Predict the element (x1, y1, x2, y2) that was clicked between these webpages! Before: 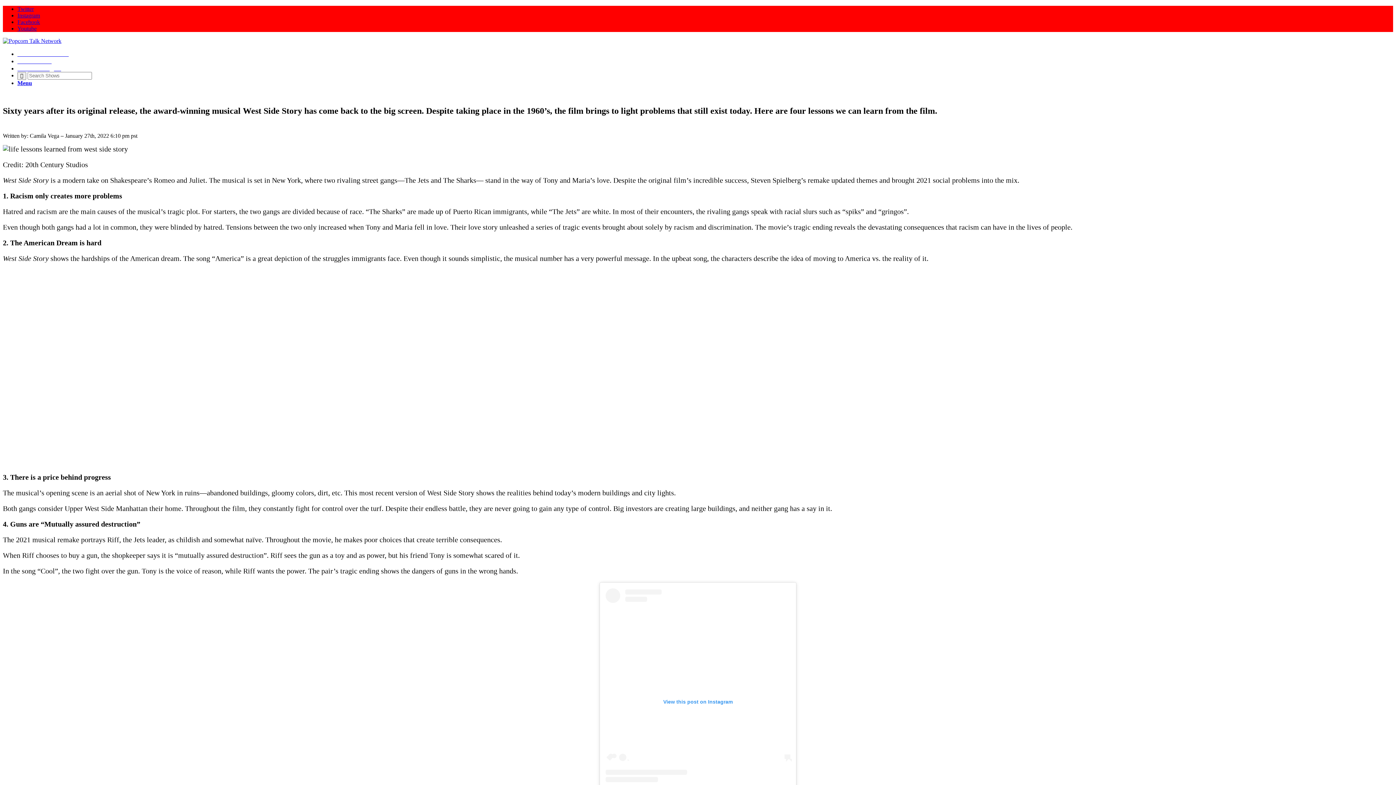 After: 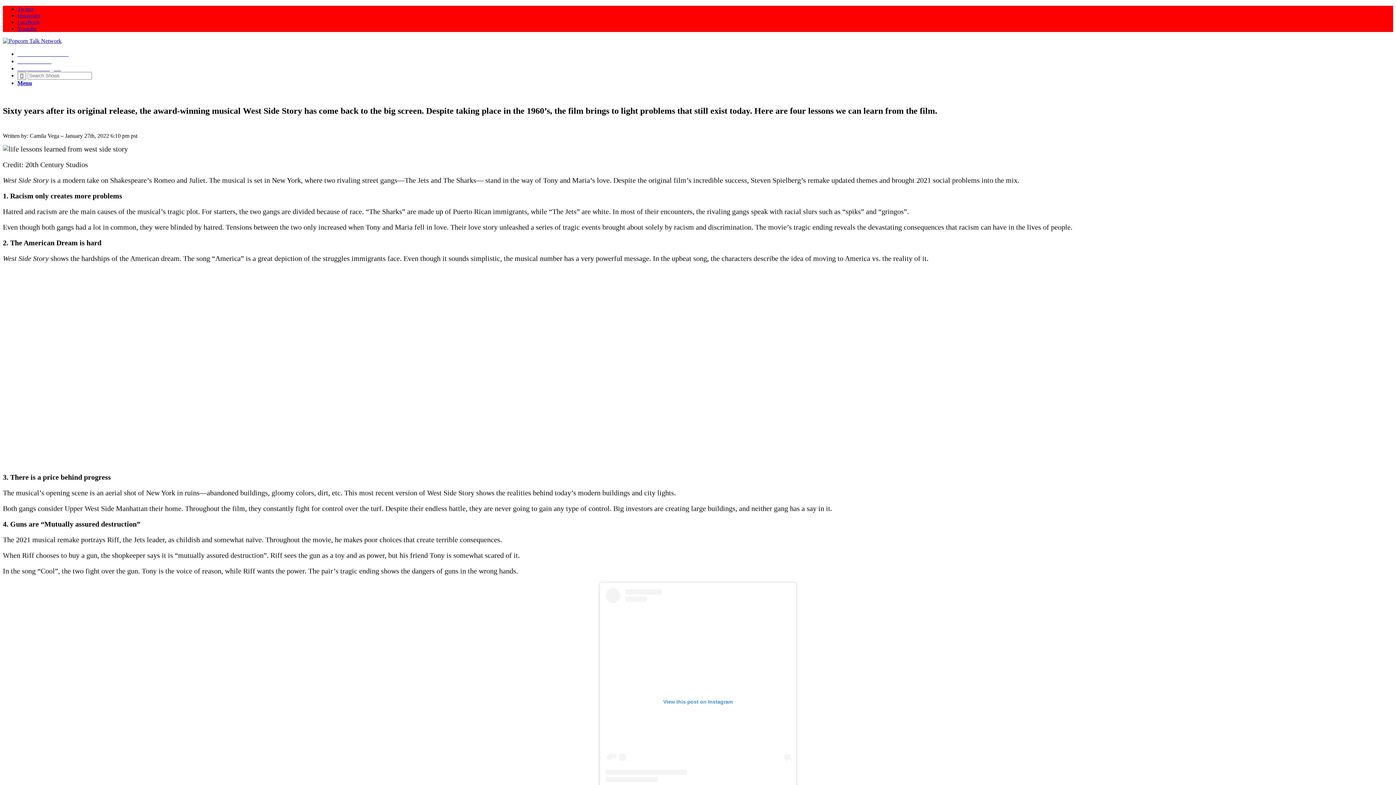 Action: bbox: (17, 18, 40, 25) label: Link to Facebook